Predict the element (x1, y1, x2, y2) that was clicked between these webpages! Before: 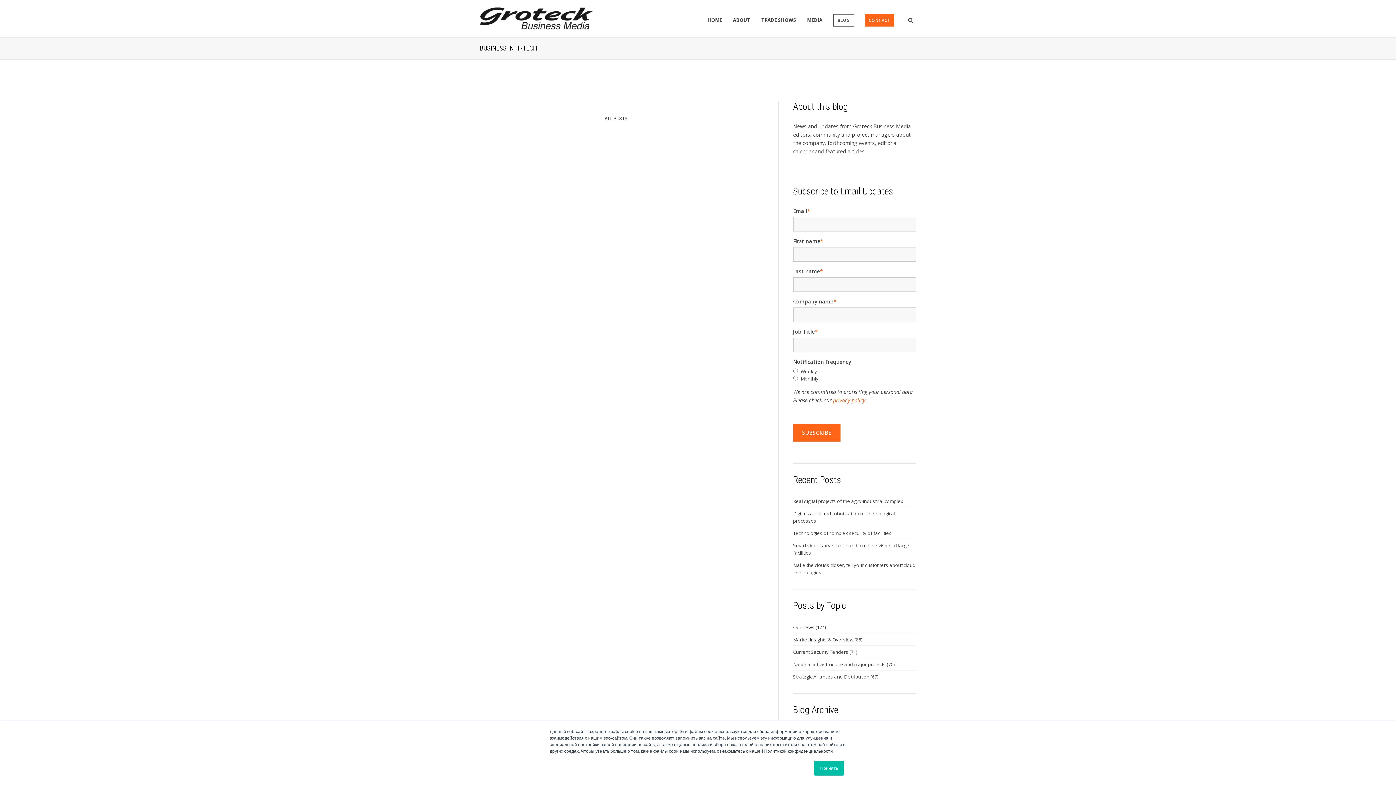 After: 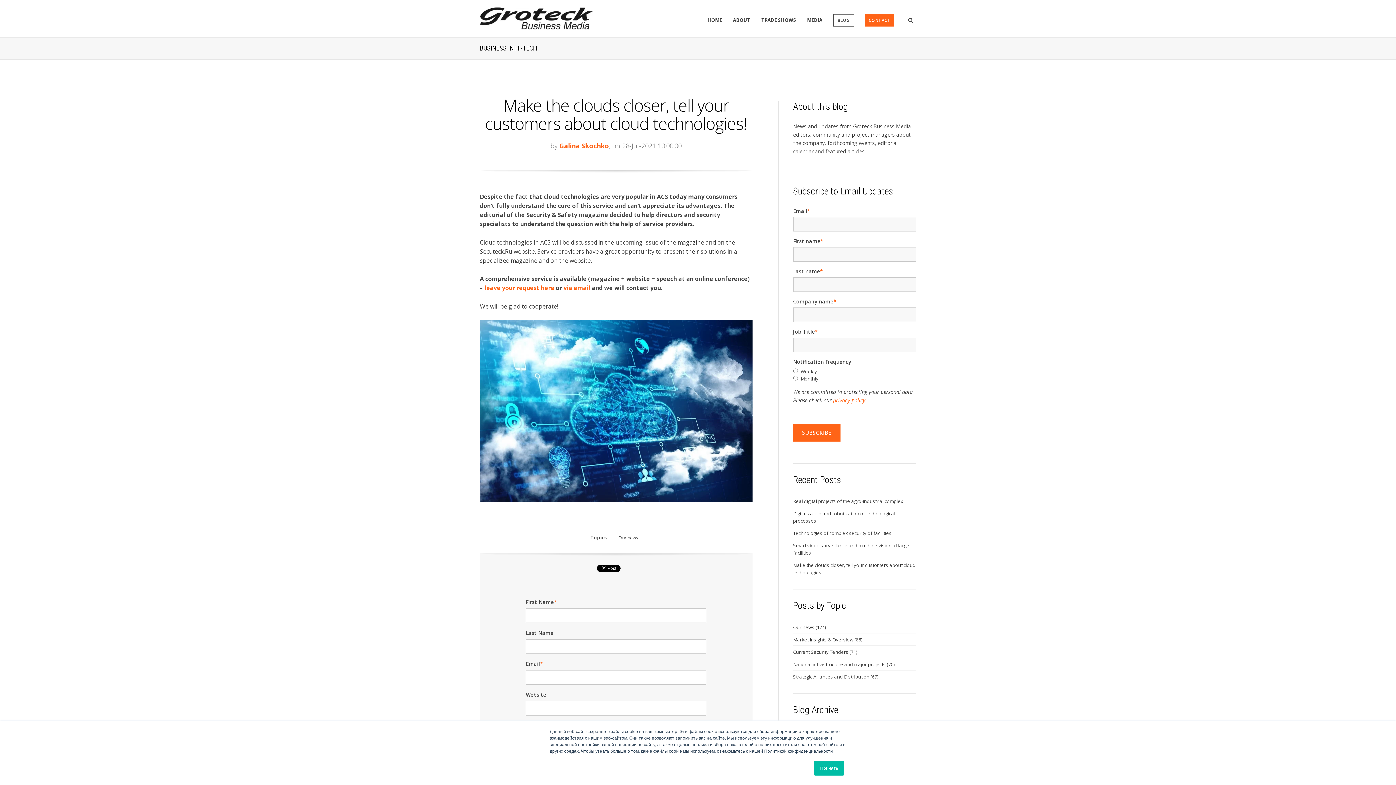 Action: label: Make the clouds closer, tell your customers about cloud technologies! bbox: (793, 559, 916, 578)